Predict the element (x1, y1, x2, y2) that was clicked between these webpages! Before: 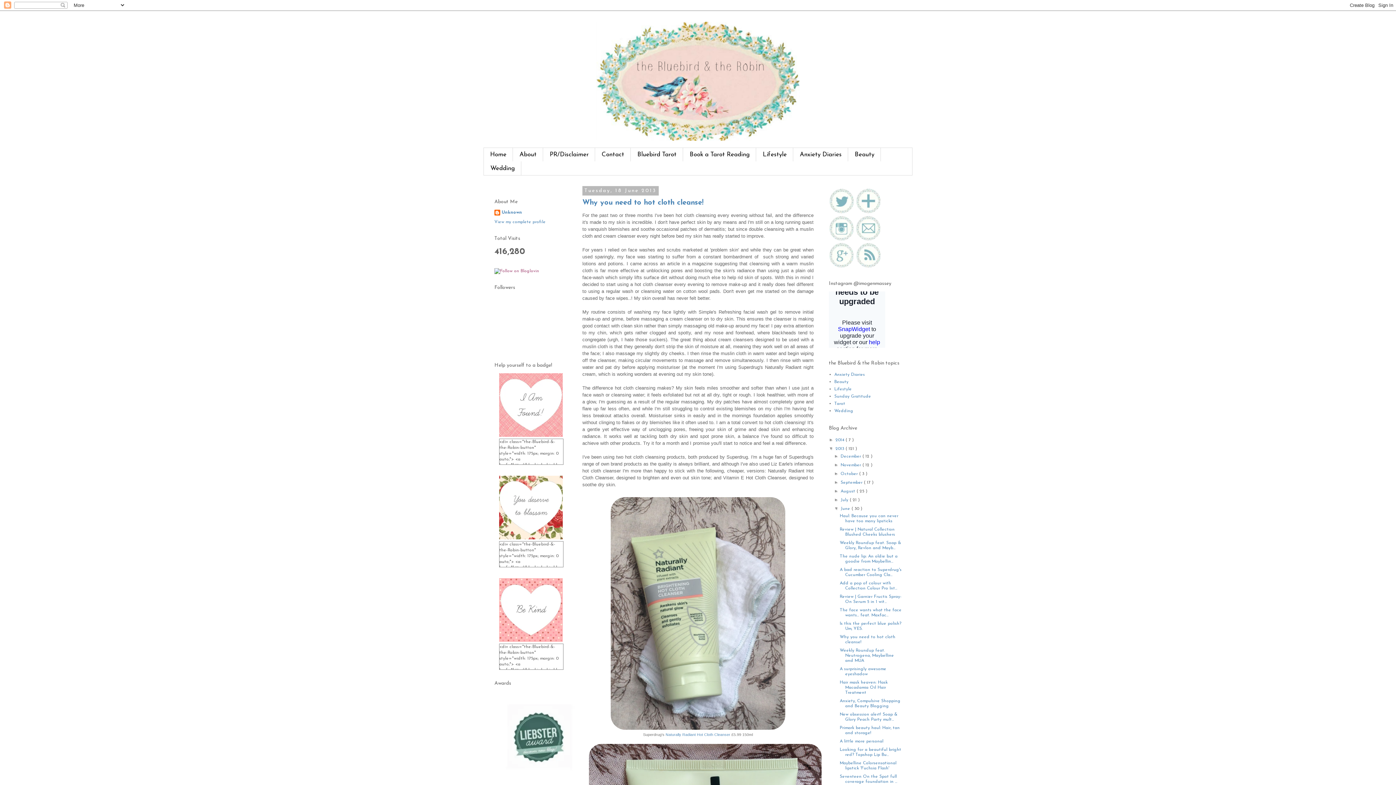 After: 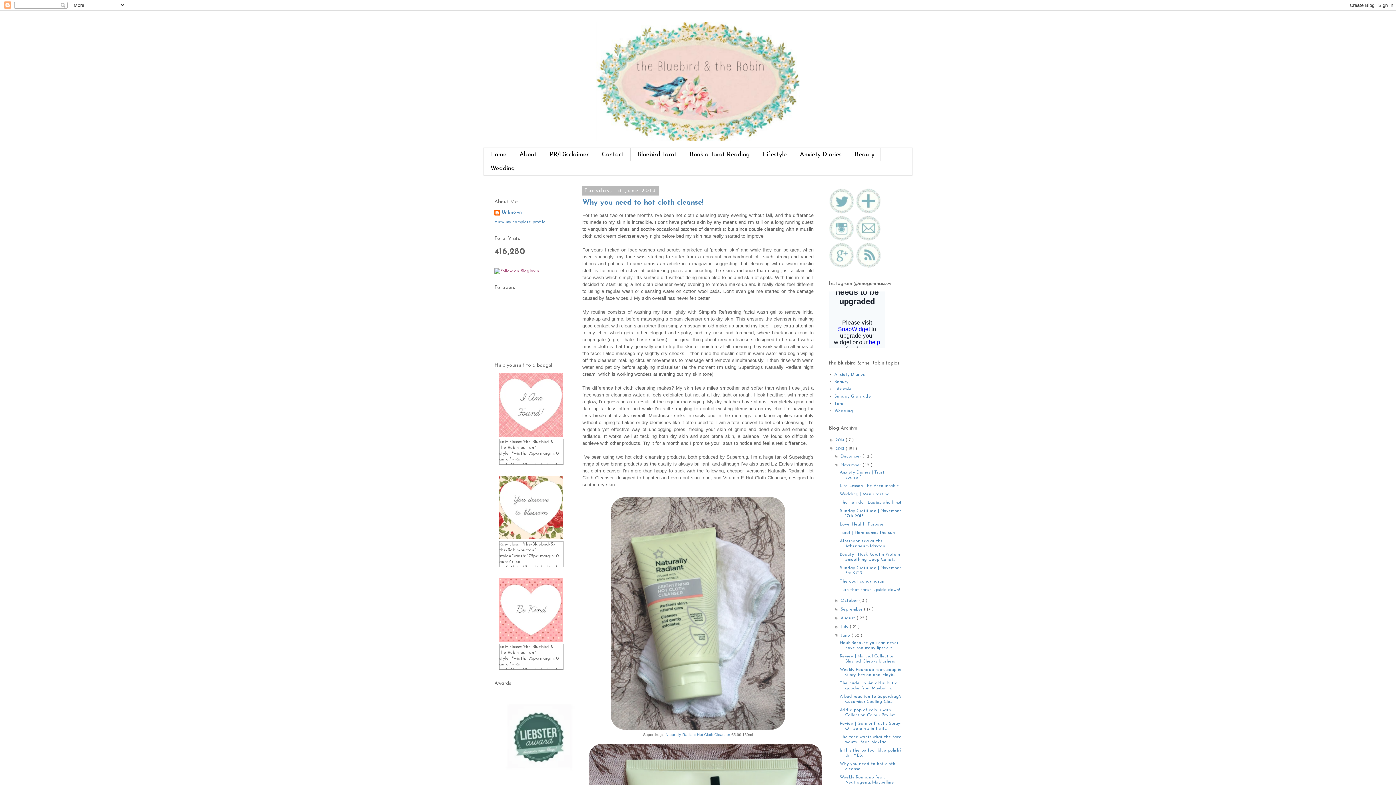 Action: label: ►   bbox: (834, 462, 840, 467)